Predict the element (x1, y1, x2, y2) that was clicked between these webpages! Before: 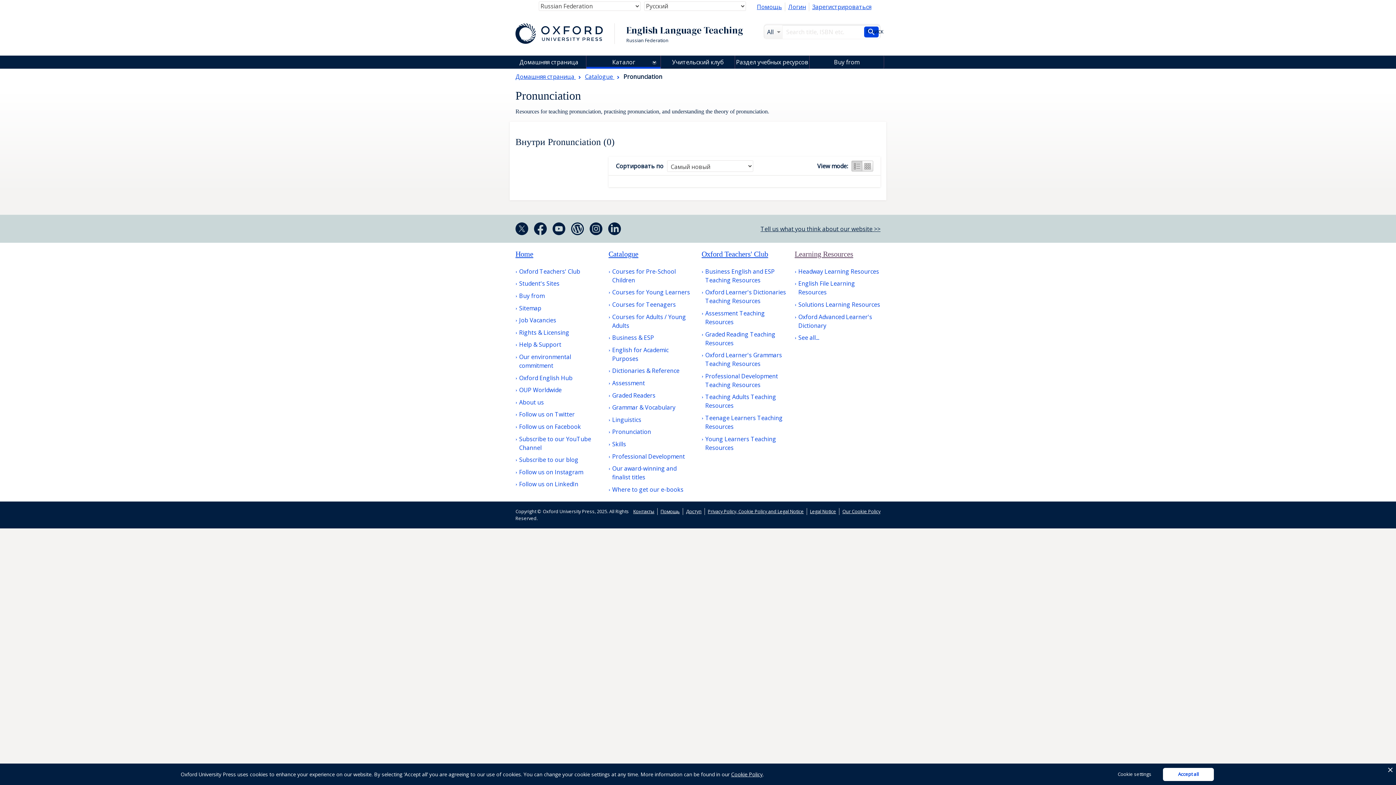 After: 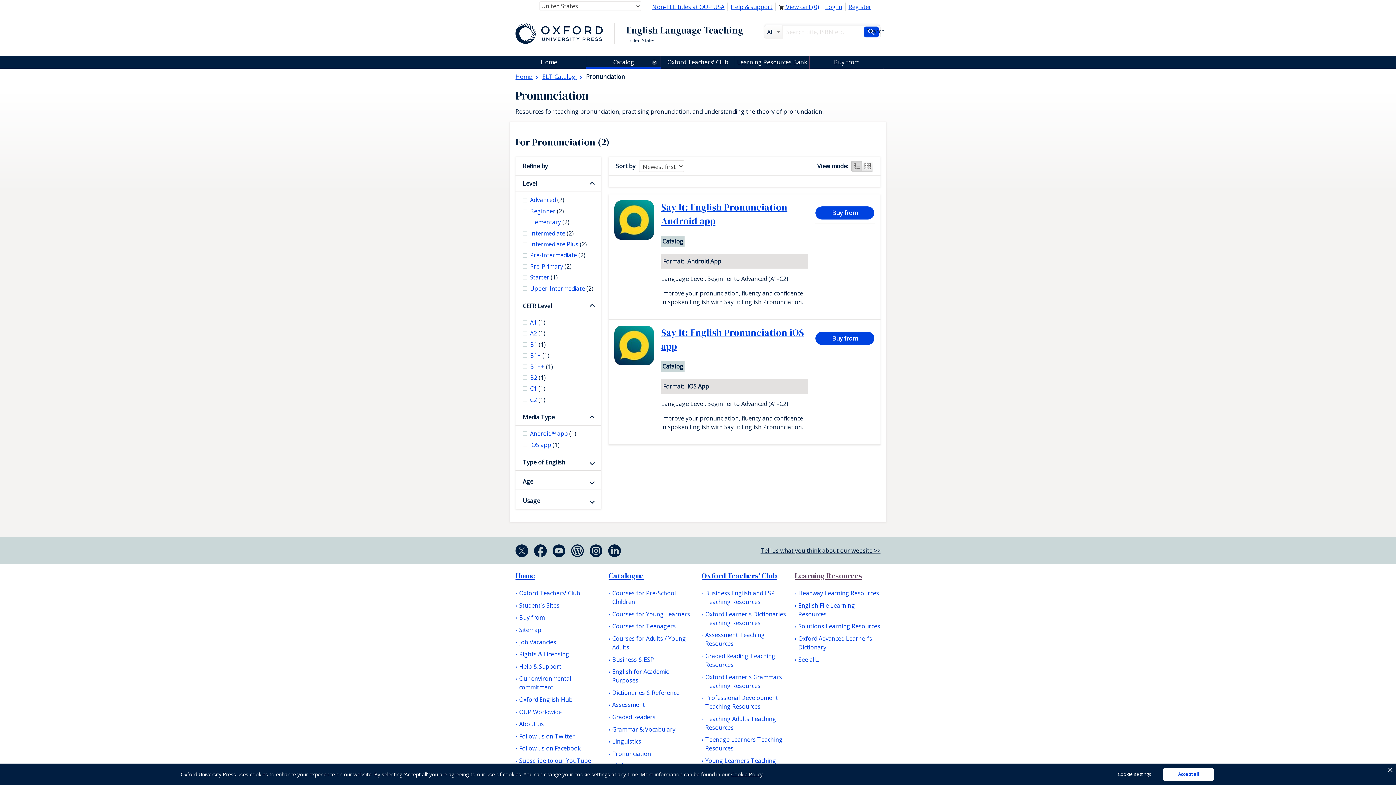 Action: bbox: (608, 427, 651, 436) label: Pronunciation